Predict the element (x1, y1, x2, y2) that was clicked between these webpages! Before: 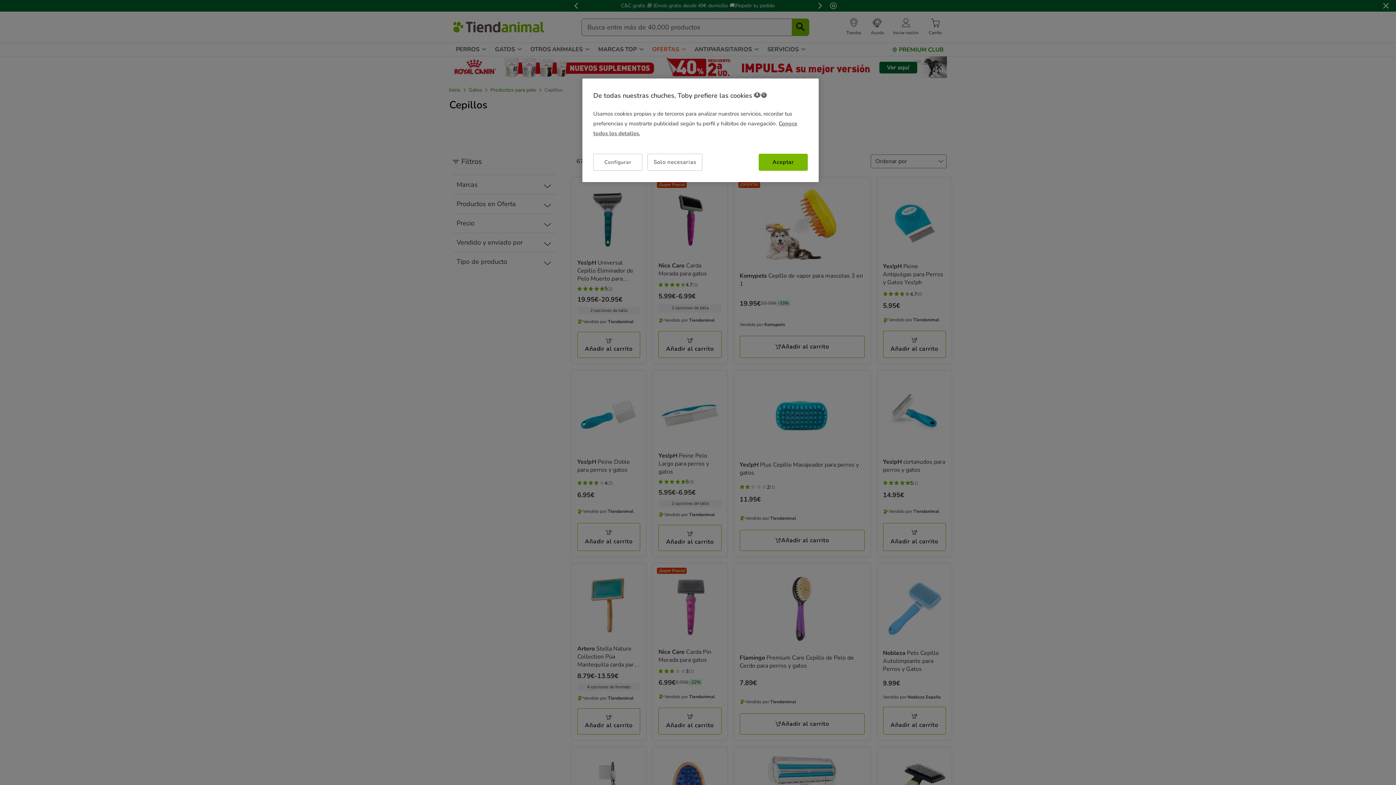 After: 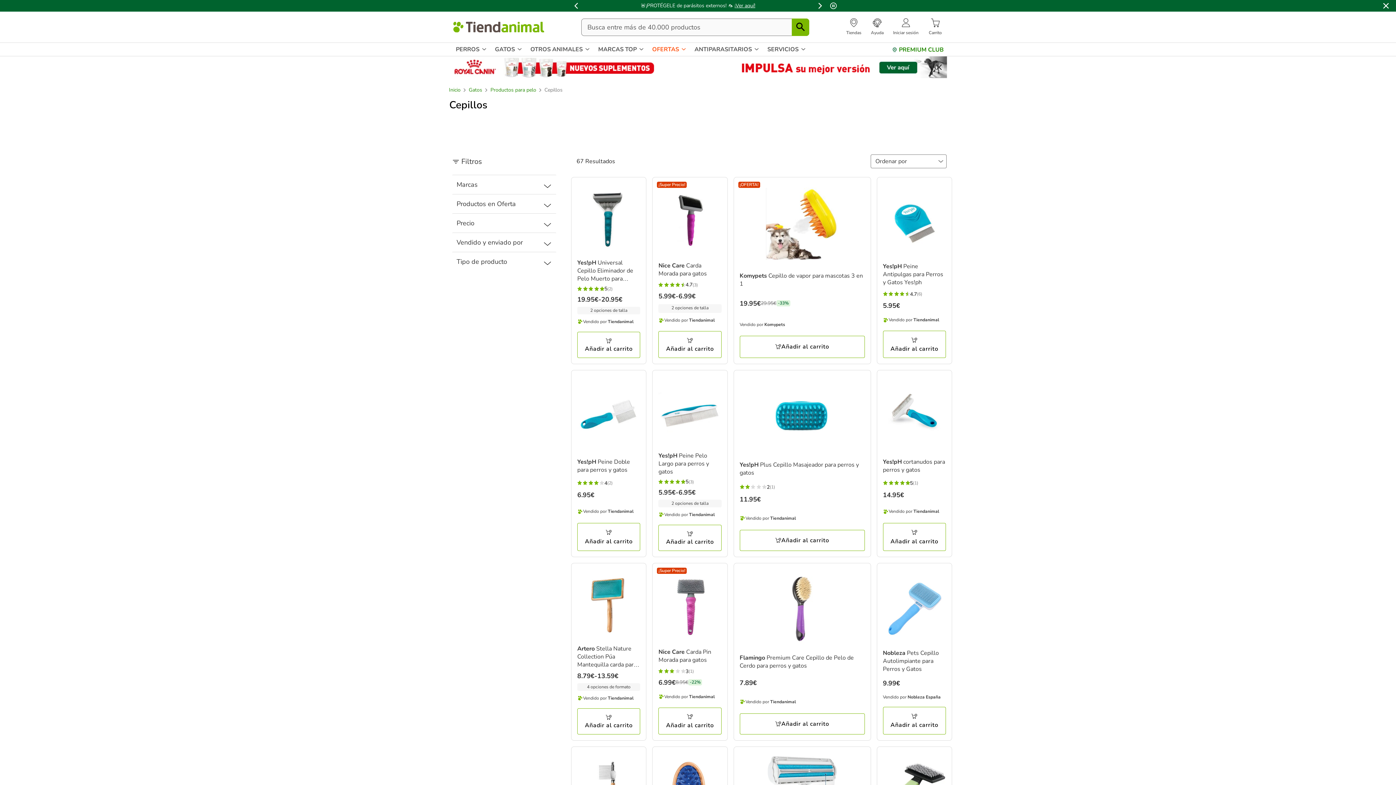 Action: bbox: (758, 153, 808, 170) label: Aceptar